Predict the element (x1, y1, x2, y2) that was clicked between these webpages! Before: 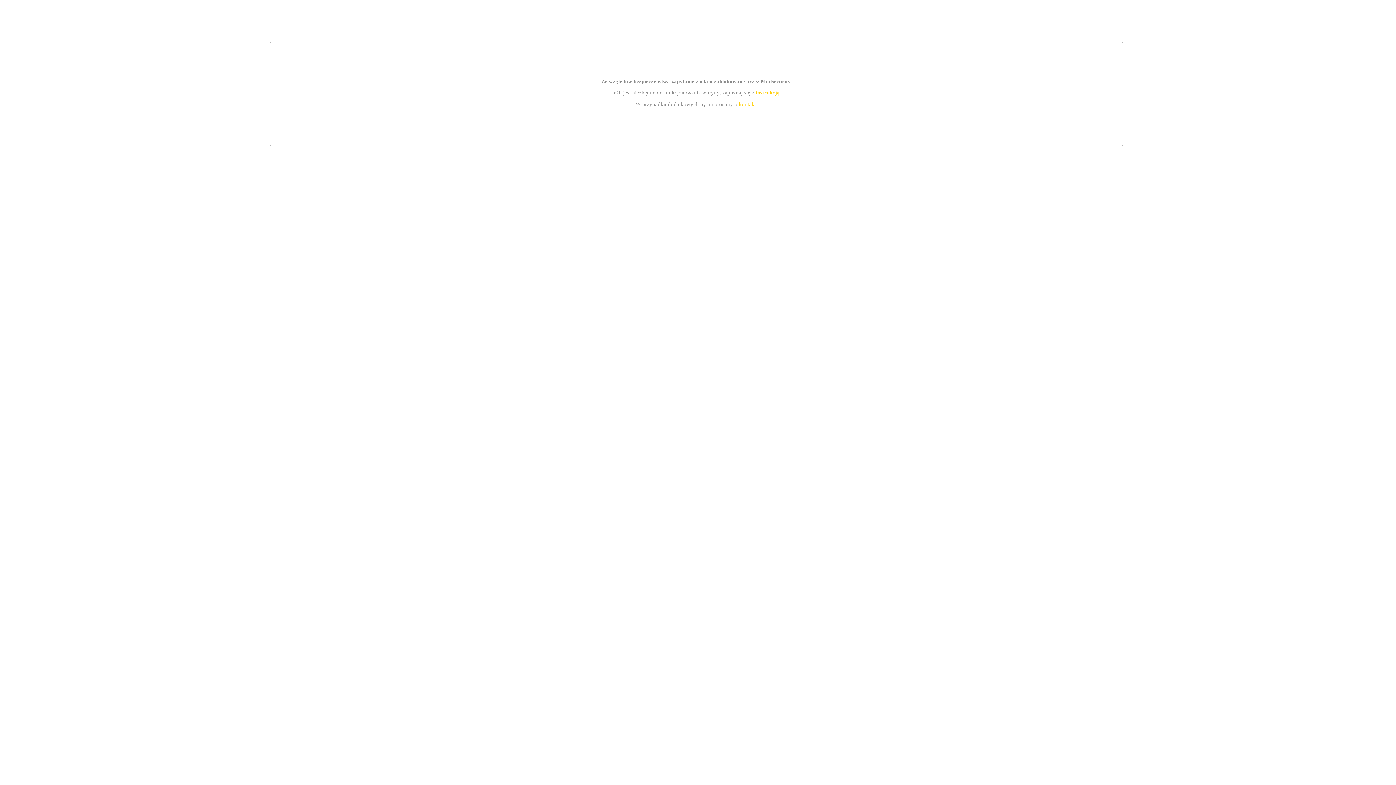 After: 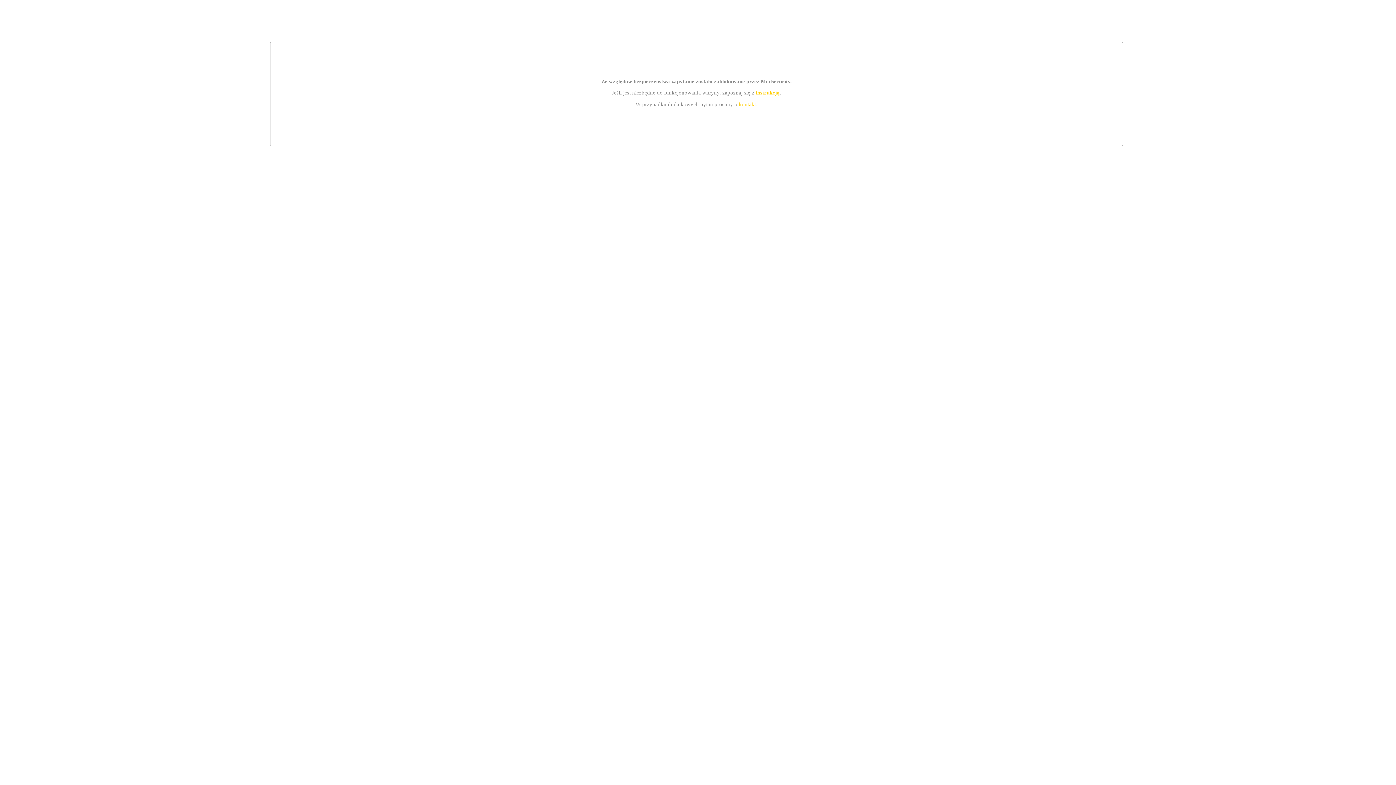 Action: label: kontakt bbox: (739, 101, 756, 107)